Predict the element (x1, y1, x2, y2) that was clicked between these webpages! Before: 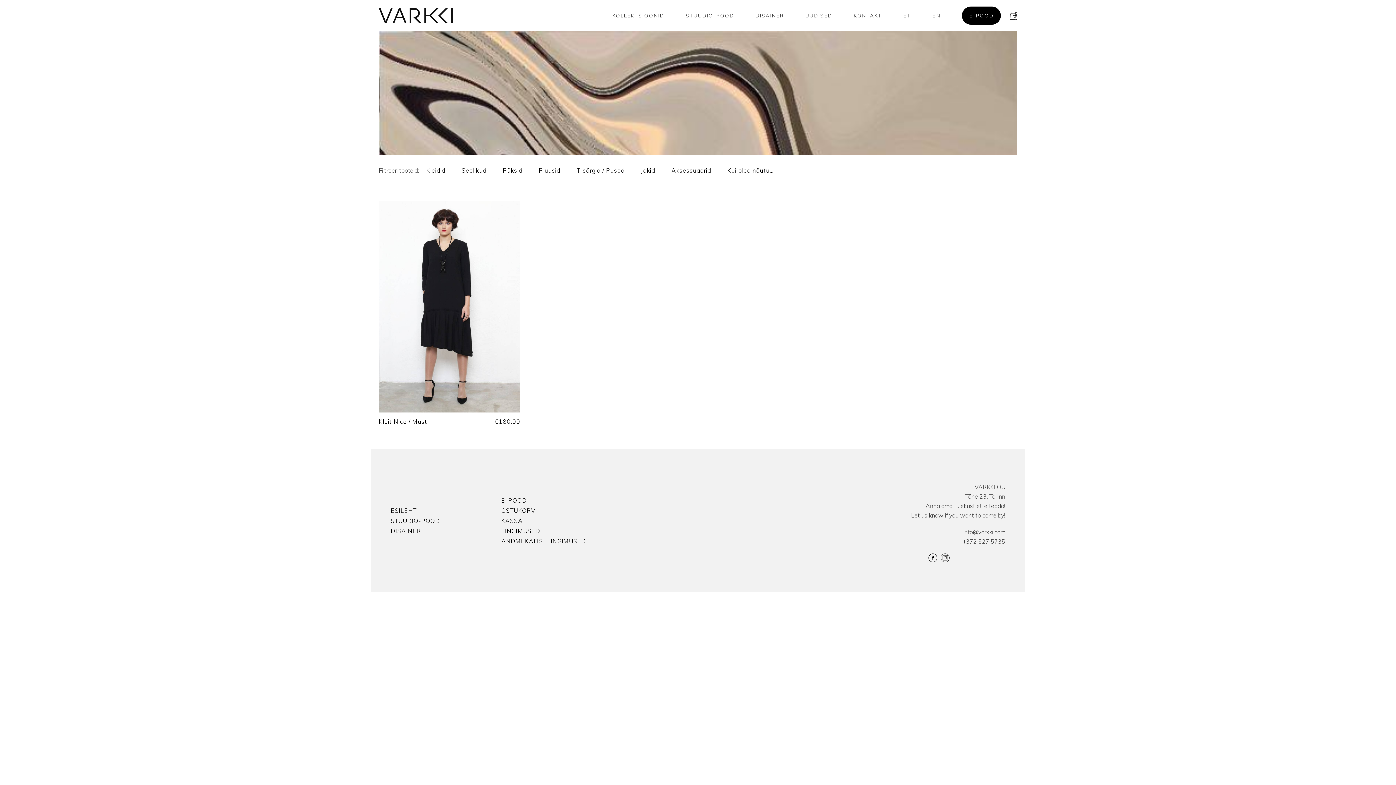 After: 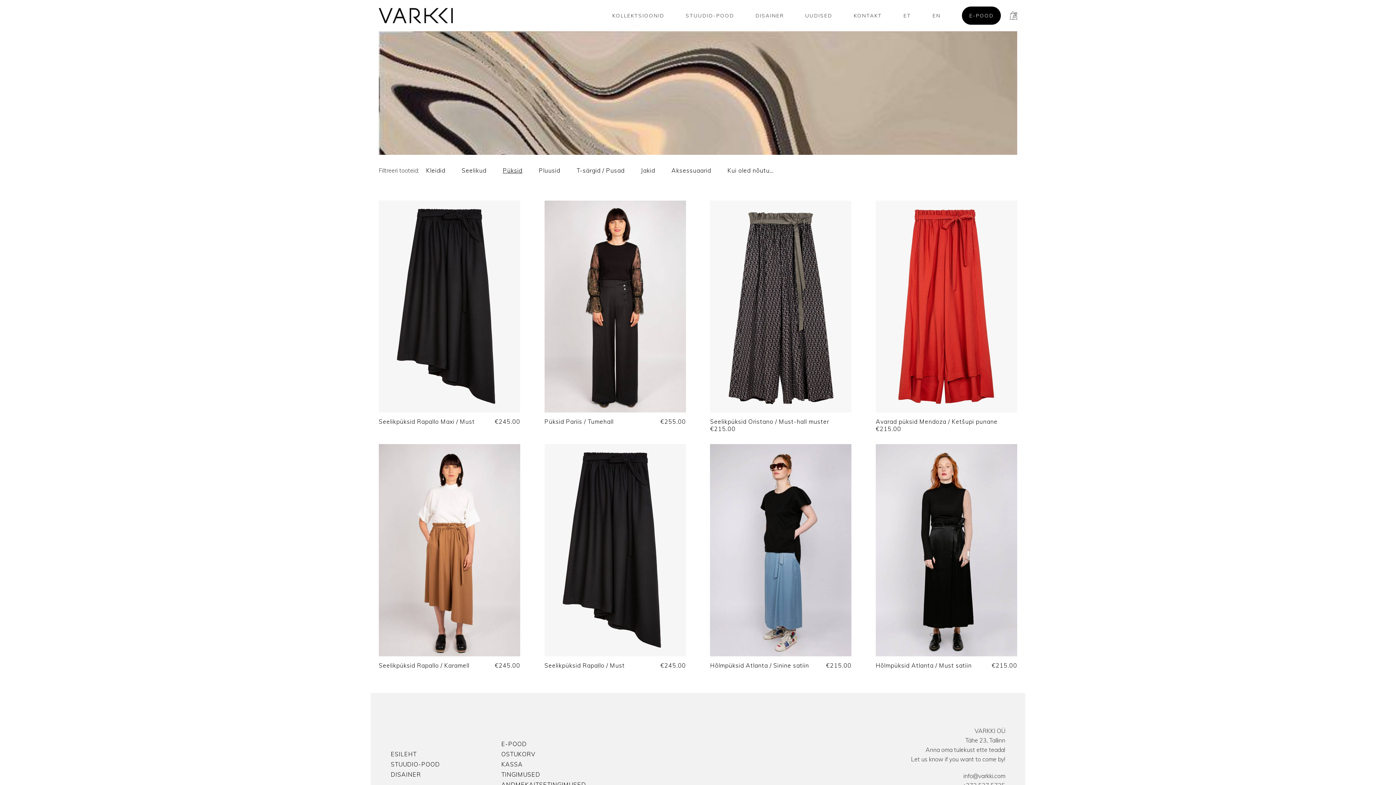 Action: bbox: (502, 165, 522, 175) label: Püksid